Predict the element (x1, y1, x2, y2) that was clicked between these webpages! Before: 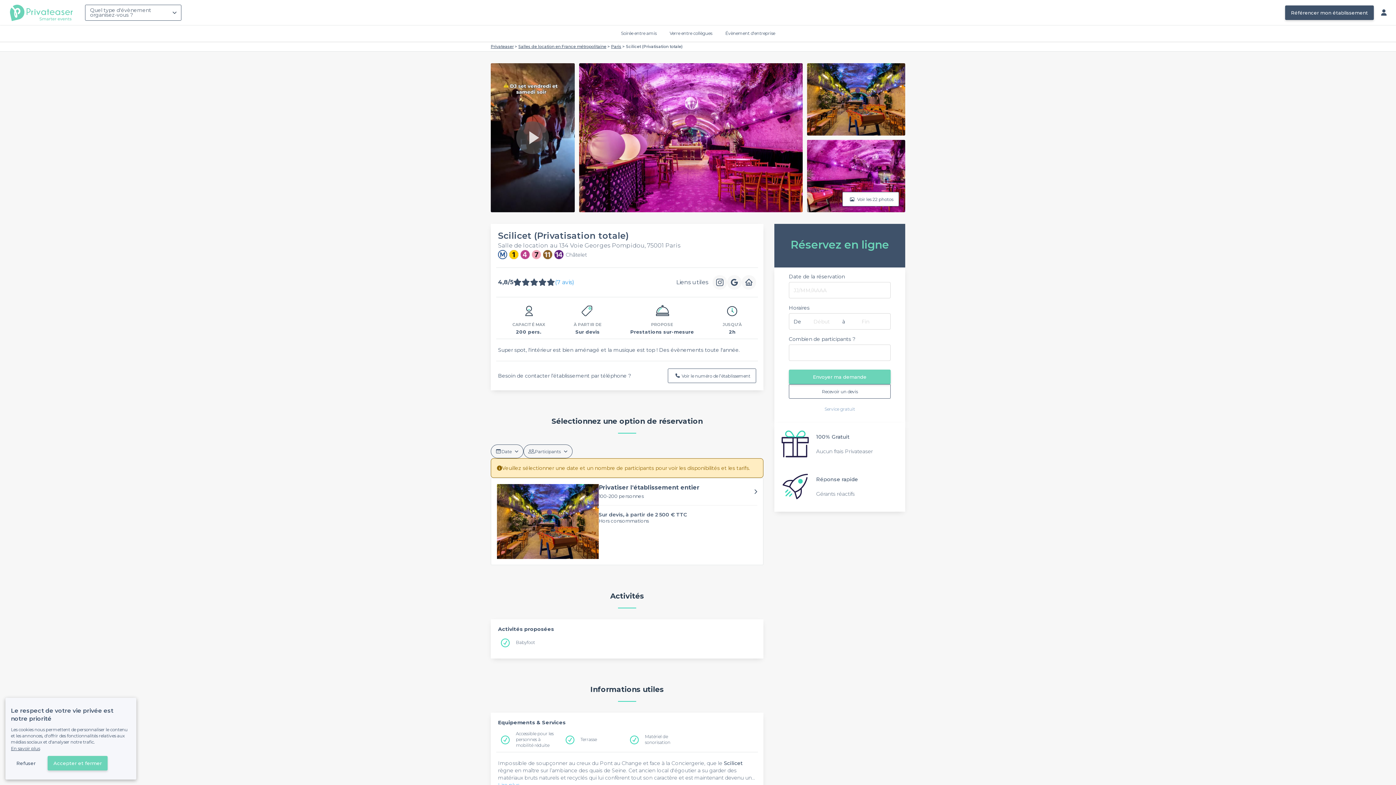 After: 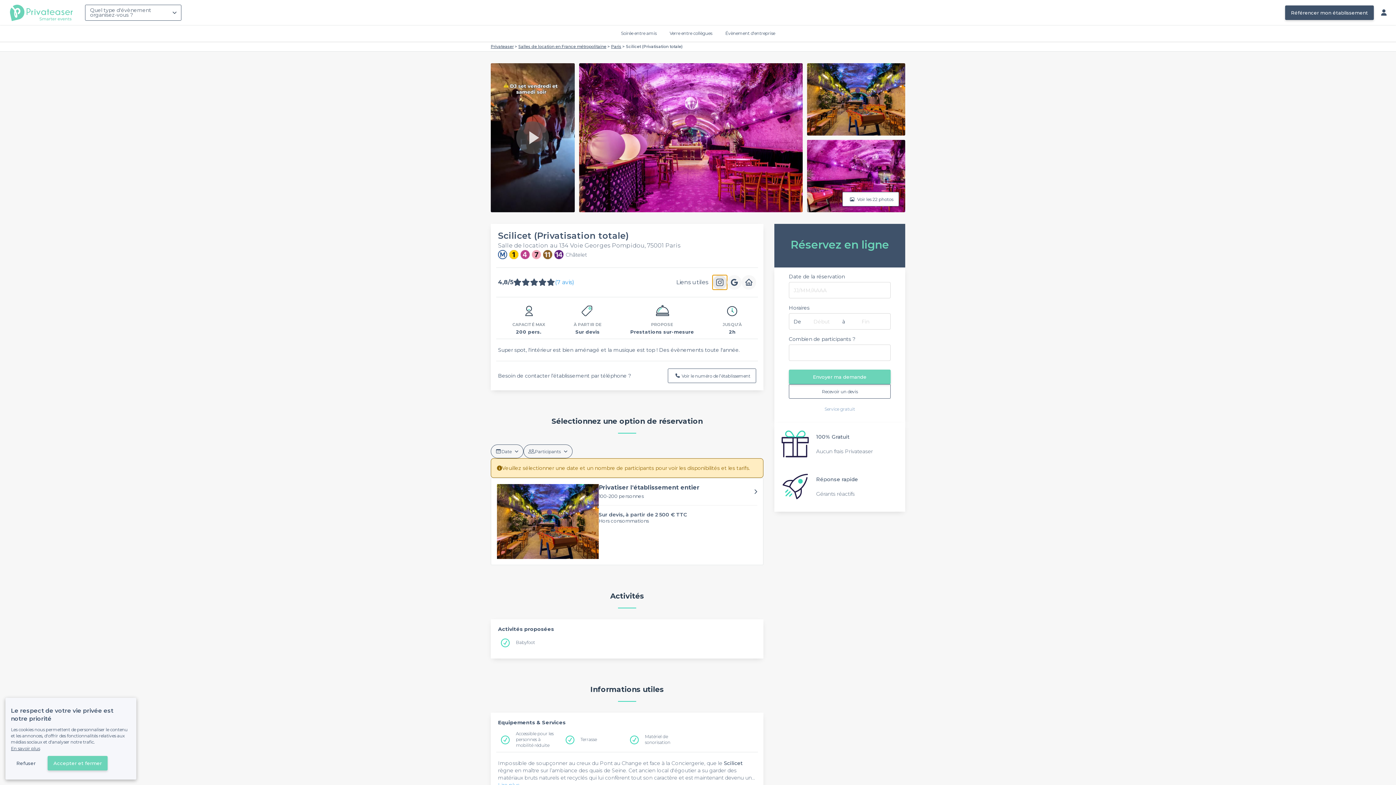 Action: bbox: (712, 275, 727, 289)